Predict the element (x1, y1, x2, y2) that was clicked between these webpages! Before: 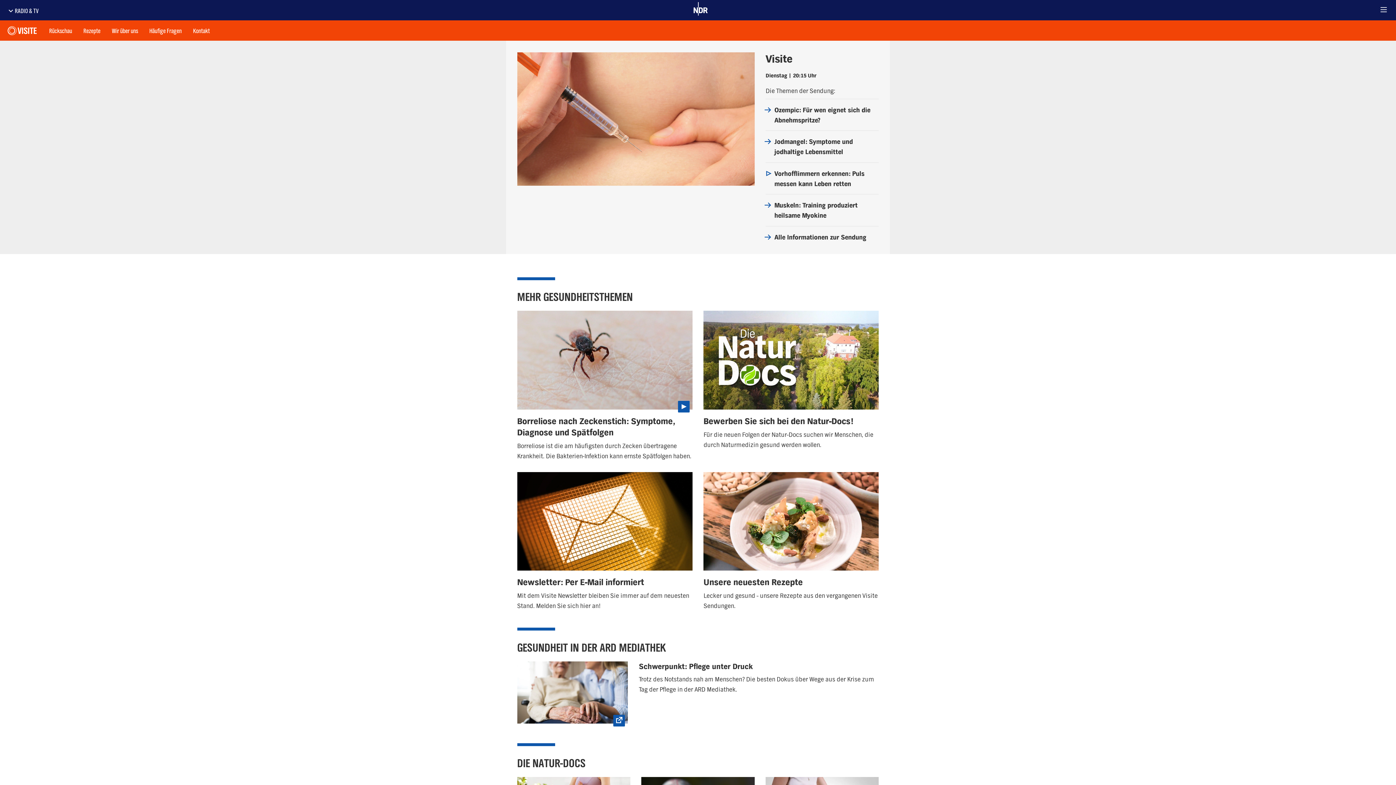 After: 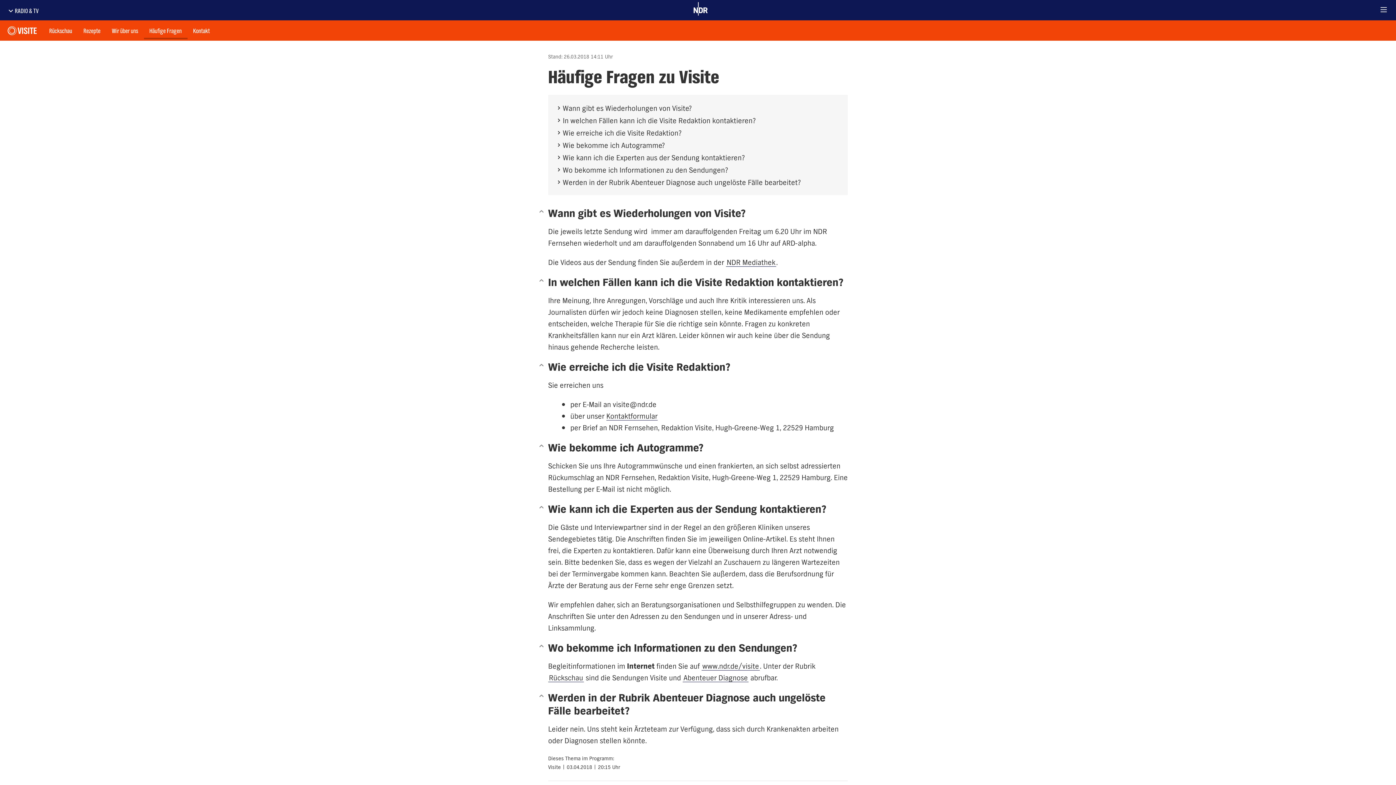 Action: label: Häufige Fragen bbox: (146, 19, 184, 42)